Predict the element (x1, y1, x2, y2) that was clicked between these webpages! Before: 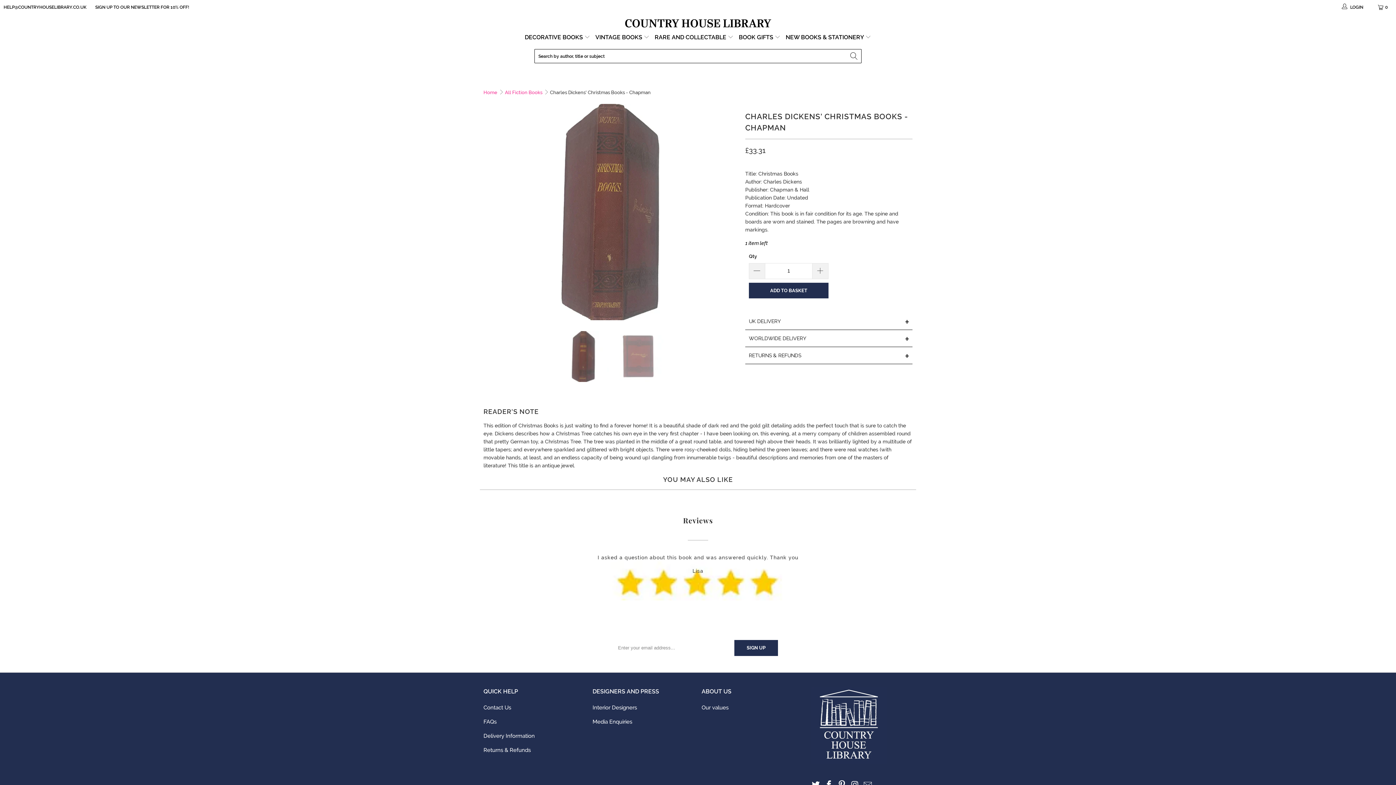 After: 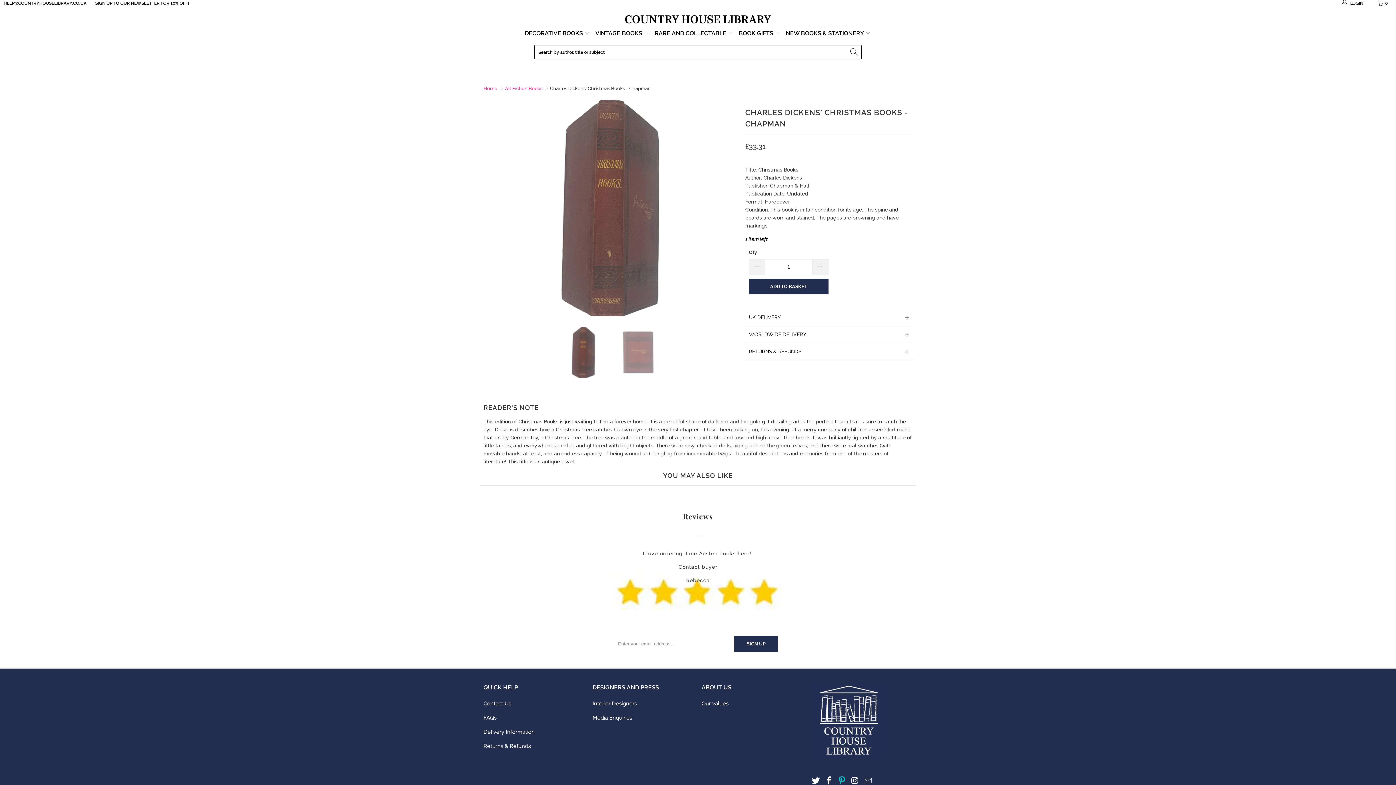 Action: bbox: (836, 780, 847, 789)